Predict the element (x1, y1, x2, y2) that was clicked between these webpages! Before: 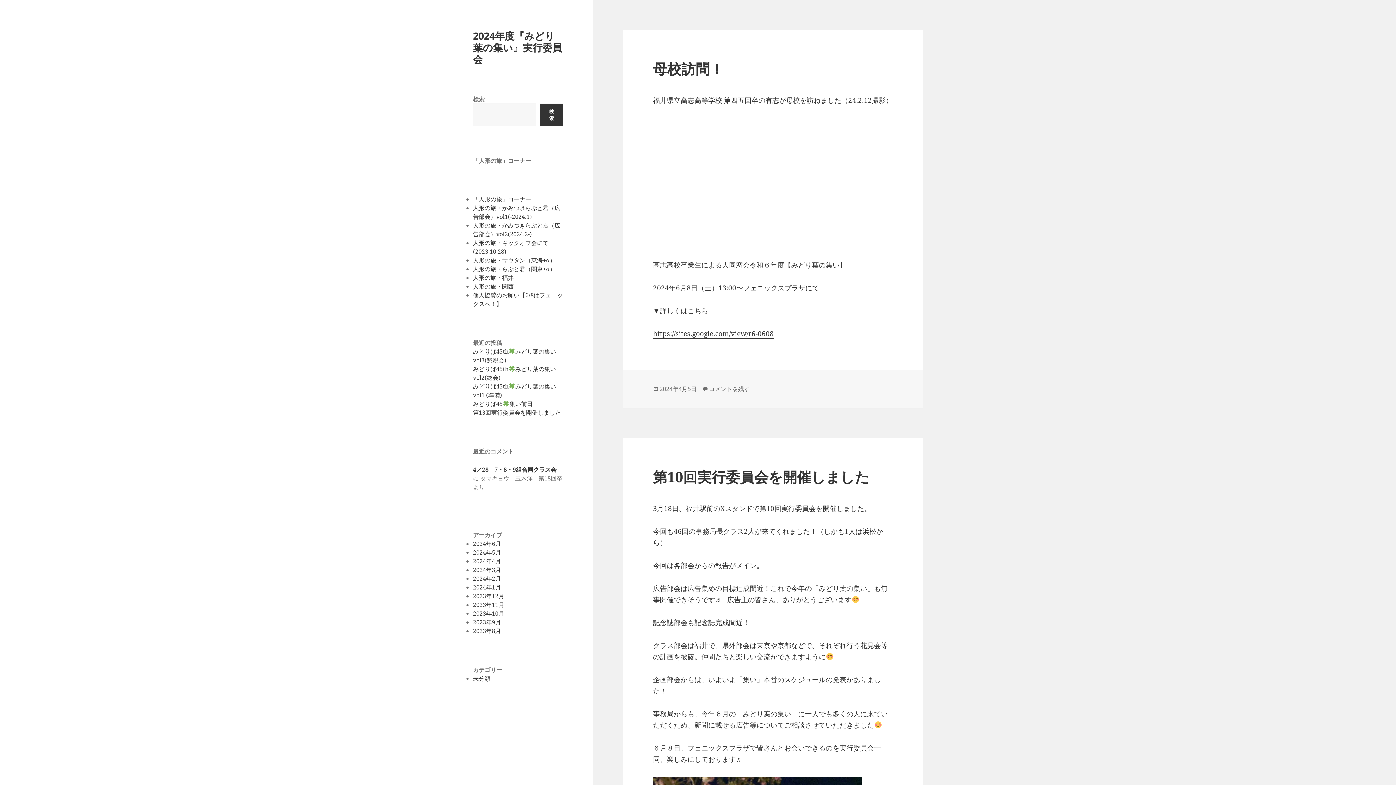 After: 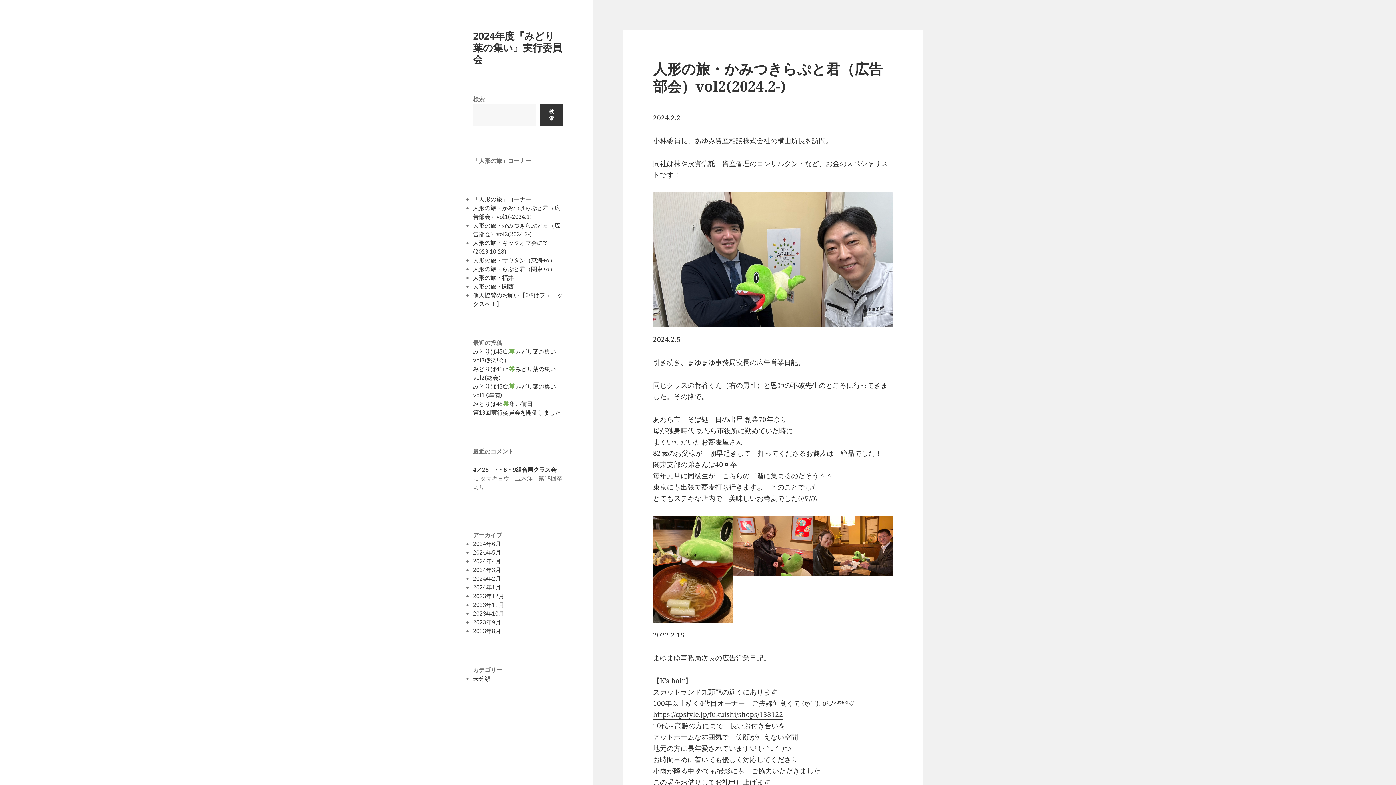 Action: label: 人形の旅・かみつきらぷと君（広告部会）vol2(2024.2-) bbox: (473, 221, 560, 238)